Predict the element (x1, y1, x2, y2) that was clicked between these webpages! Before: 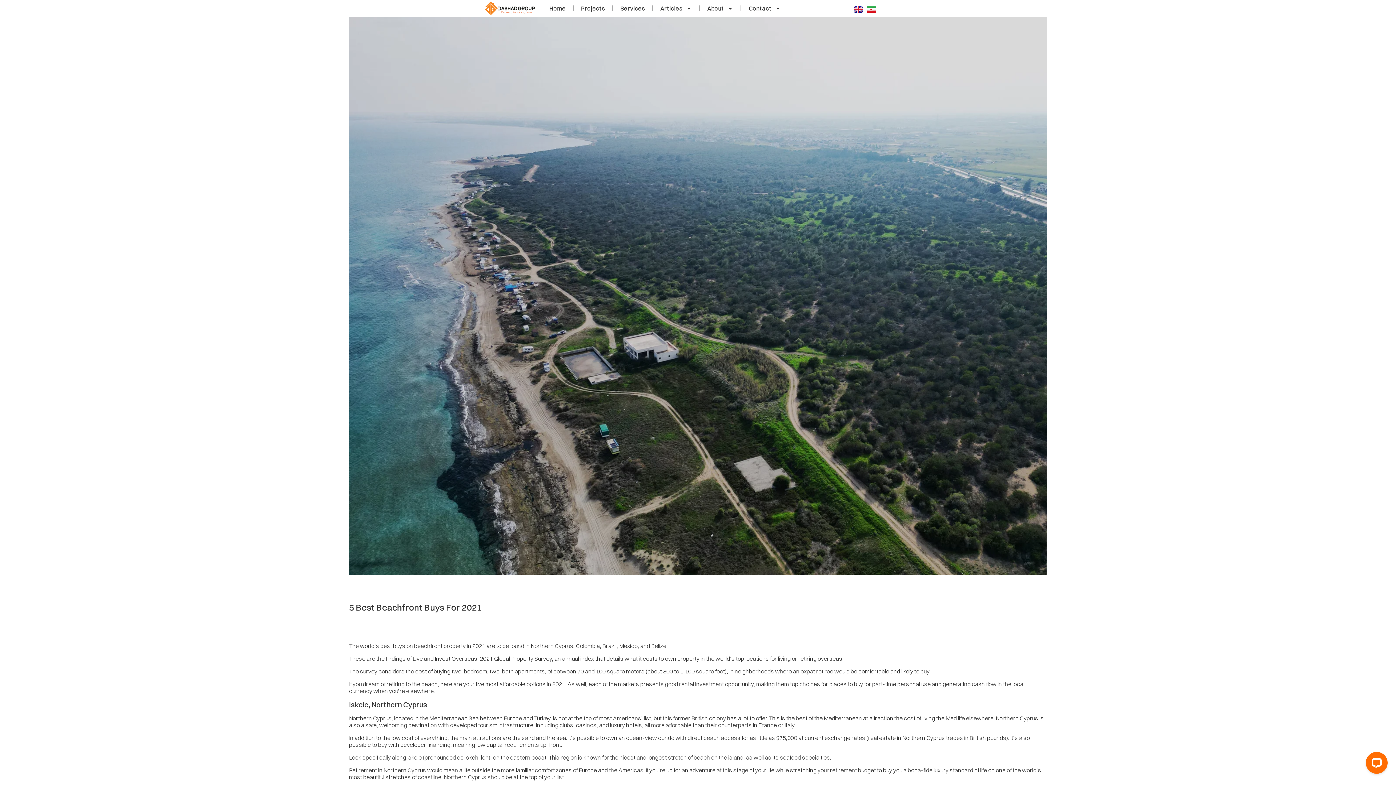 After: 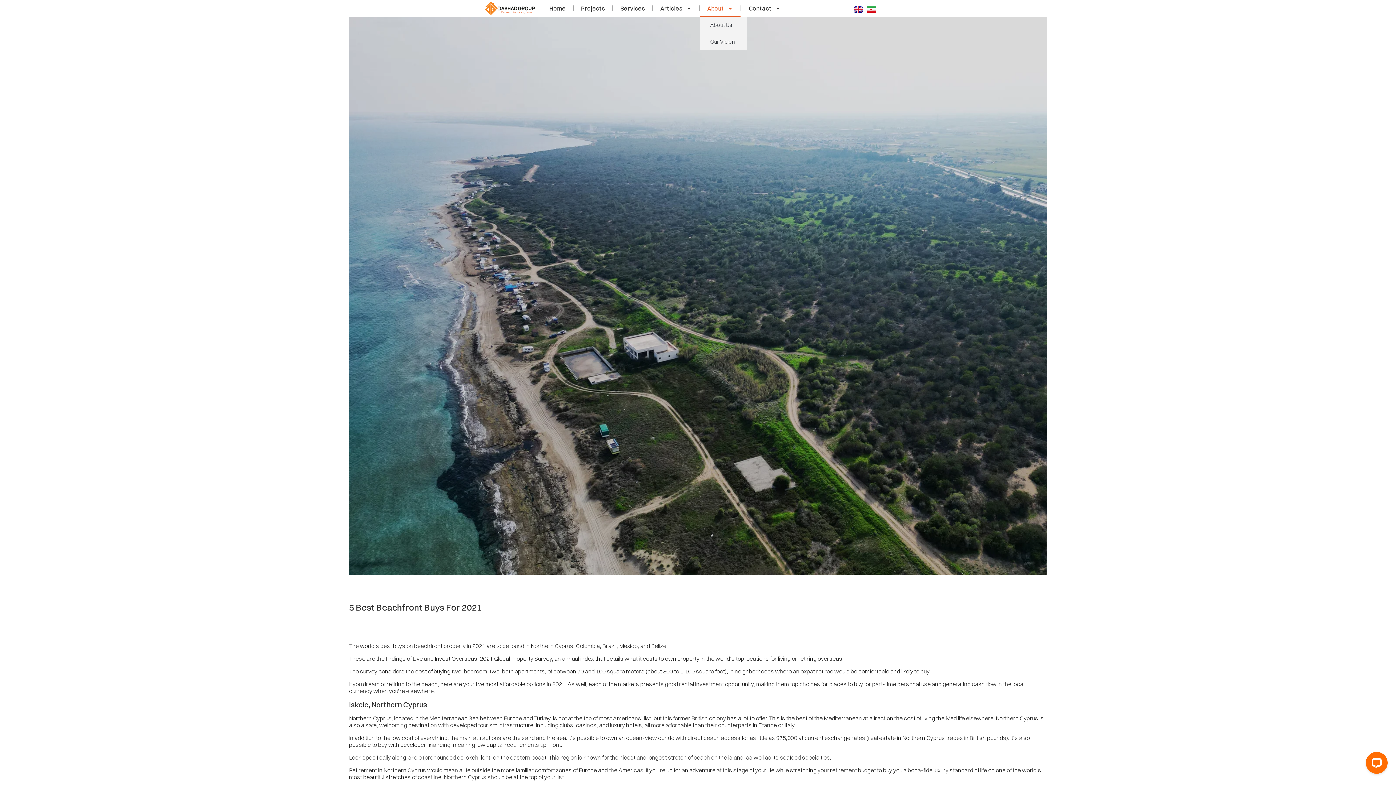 Action: label: About bbox: (700, 0, 740, 16)